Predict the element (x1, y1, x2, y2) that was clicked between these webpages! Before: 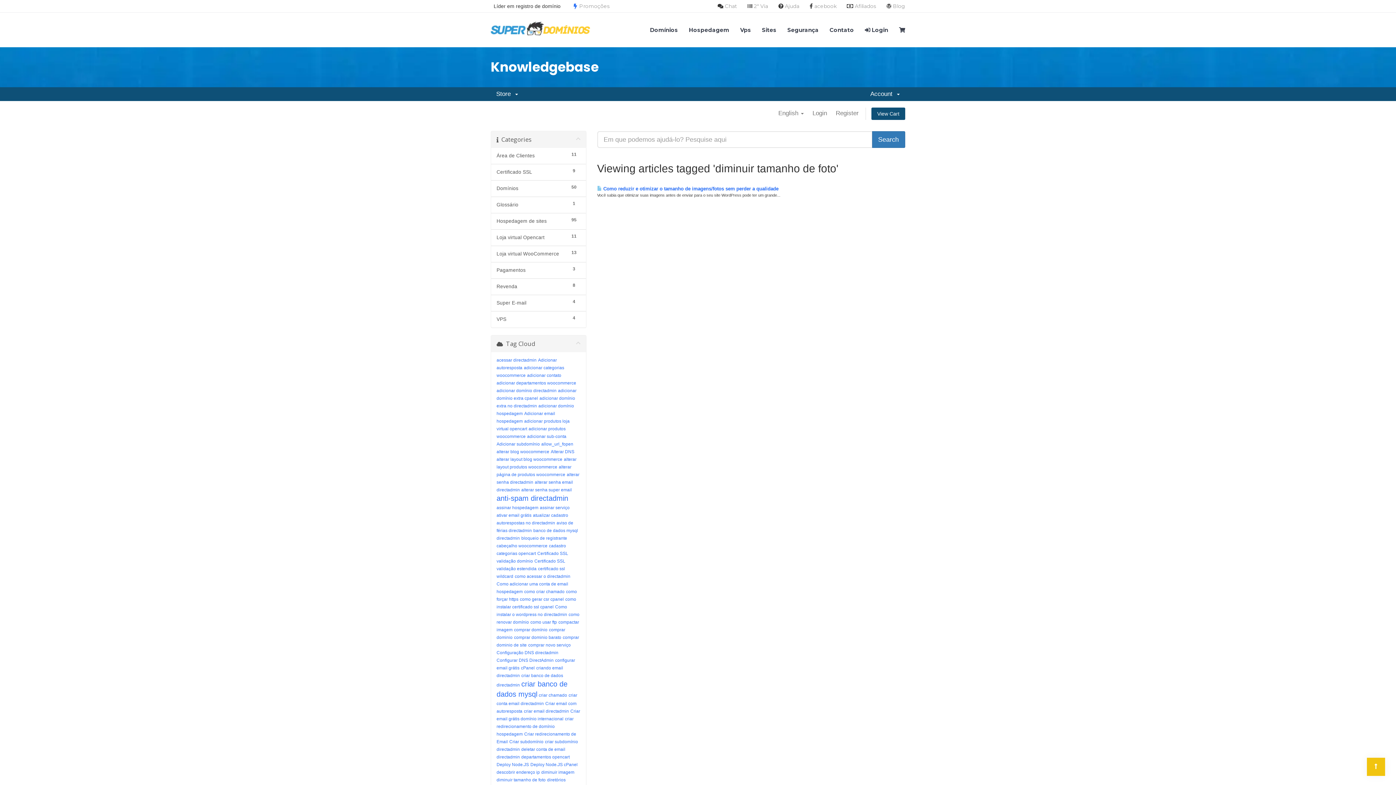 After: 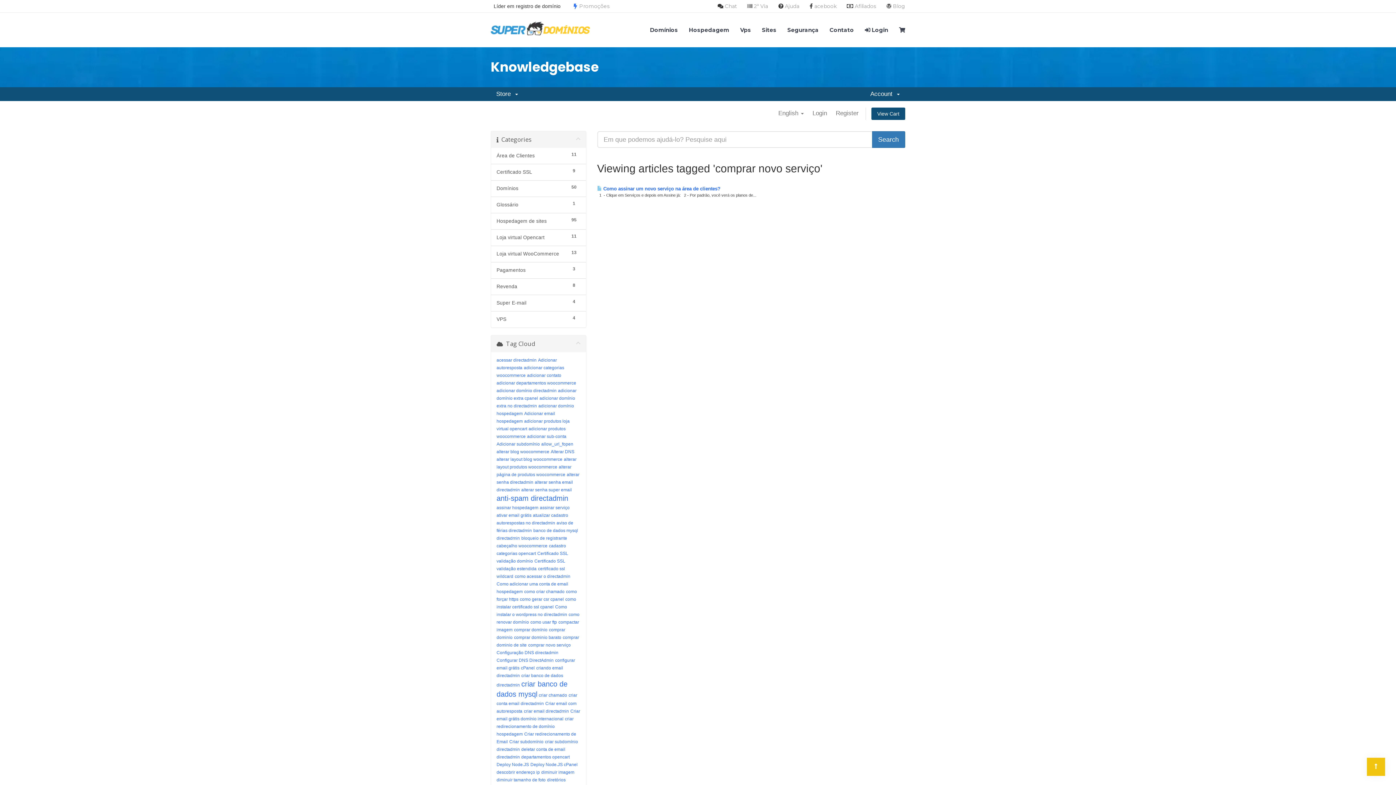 Action: bbox: (528, 642, 570, 648) label: comprar novo serviço